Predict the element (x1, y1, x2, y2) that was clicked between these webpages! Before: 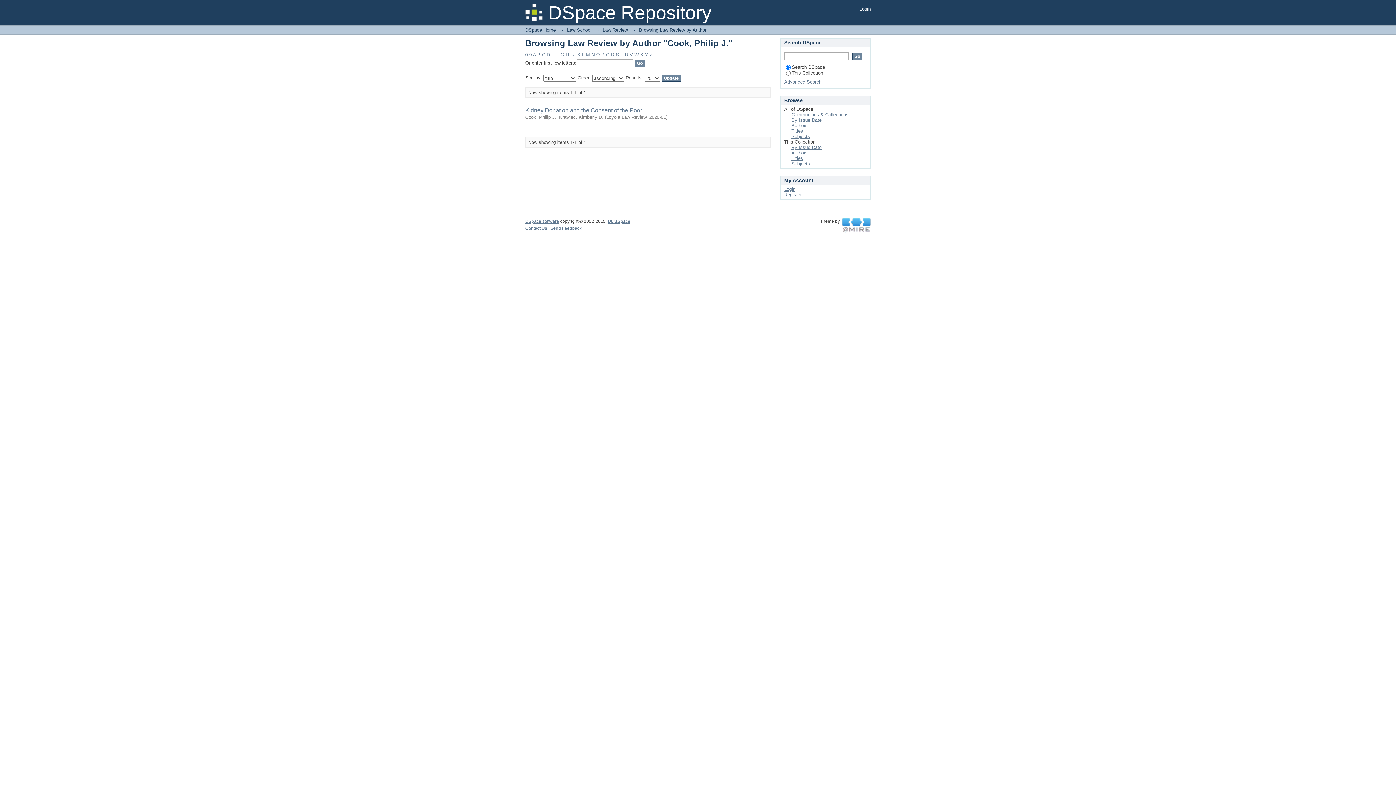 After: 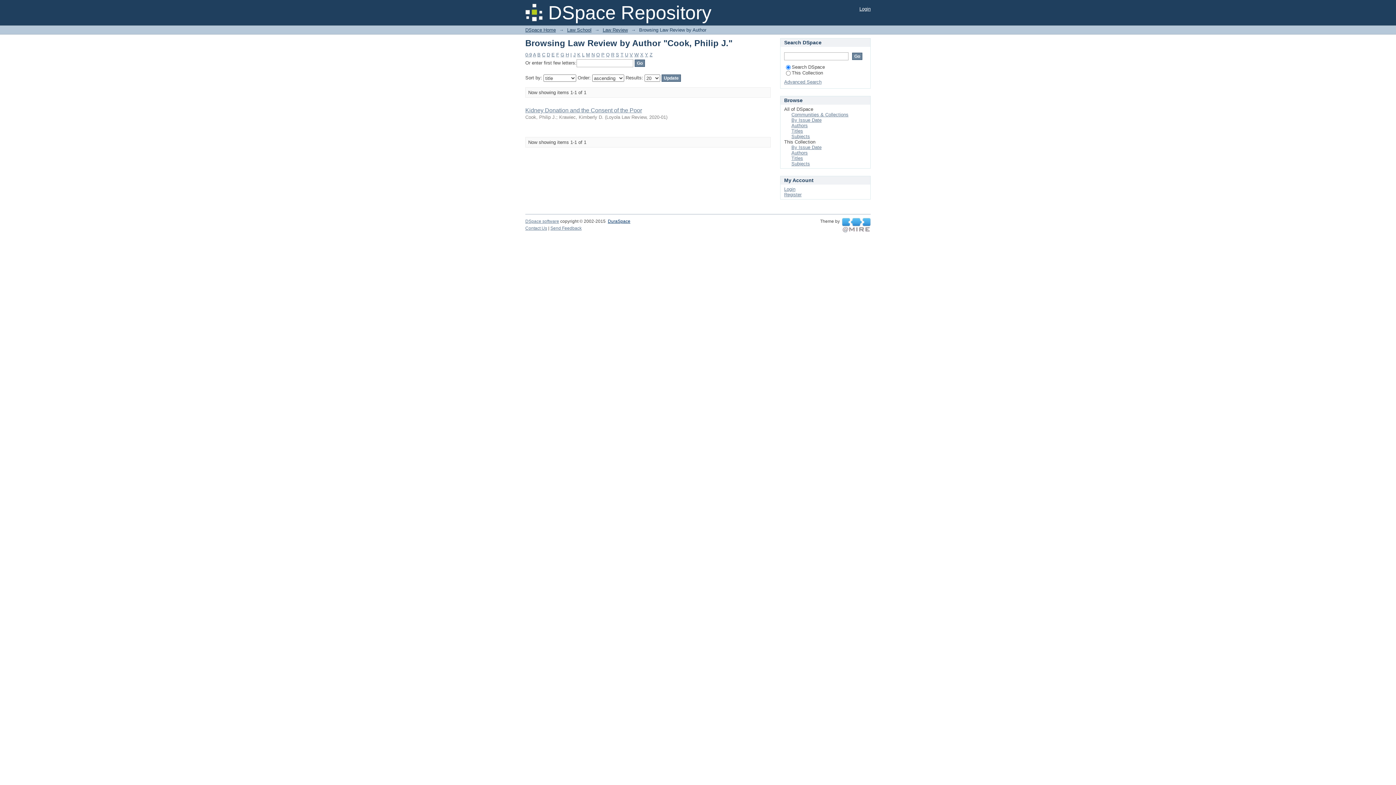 Action: label: DuraSpace bbox: (608, 218, 630, 224)